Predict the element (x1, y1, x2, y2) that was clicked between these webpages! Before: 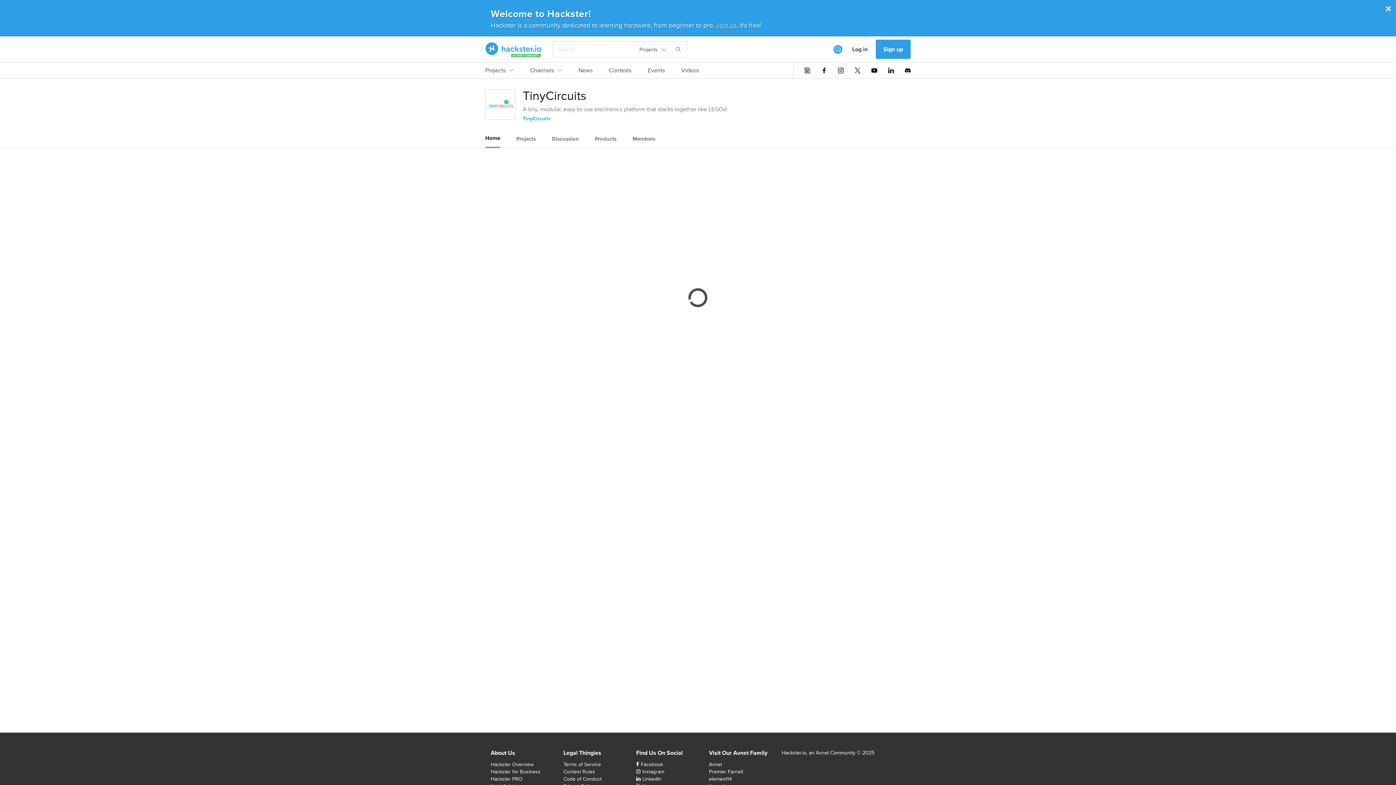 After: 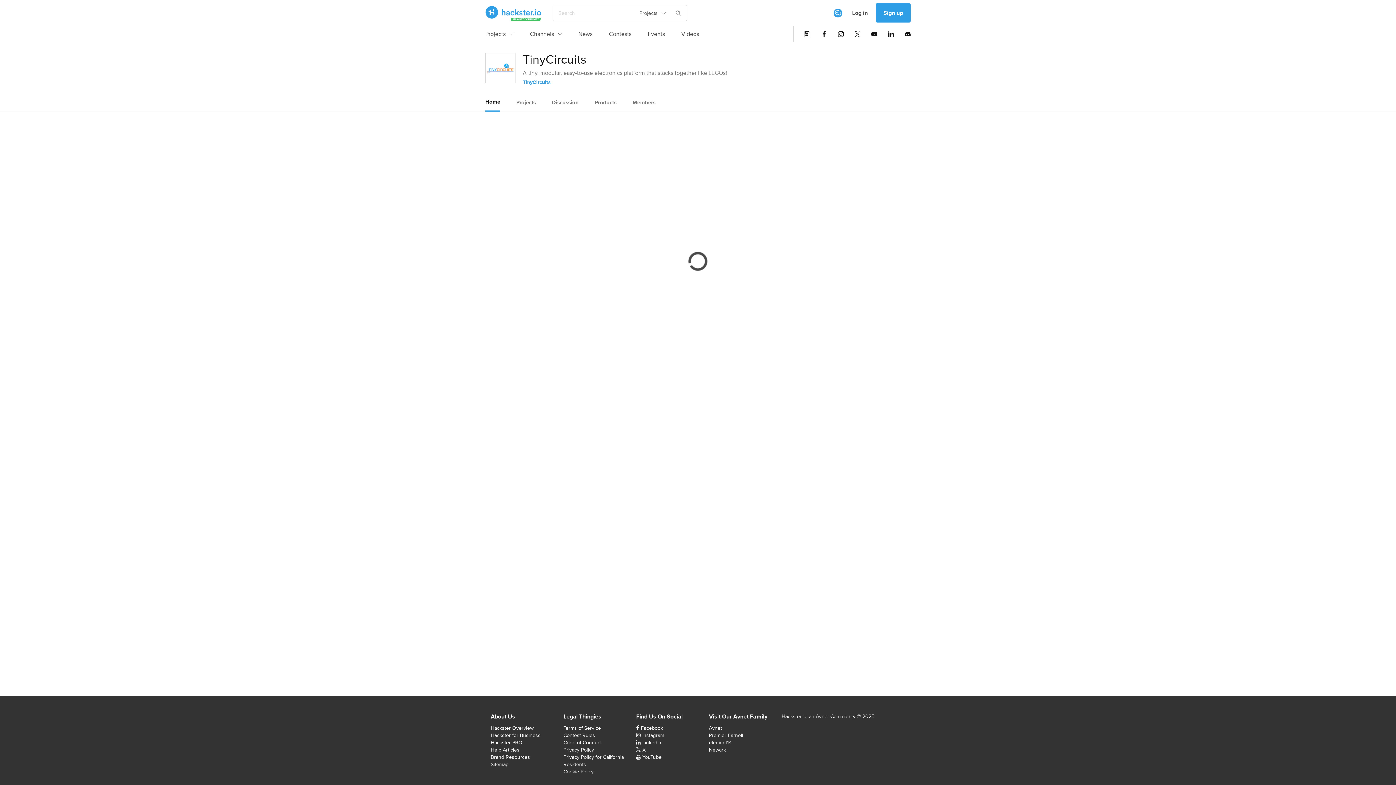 Action: bbox: (485, 129, 500, 146) label: Home